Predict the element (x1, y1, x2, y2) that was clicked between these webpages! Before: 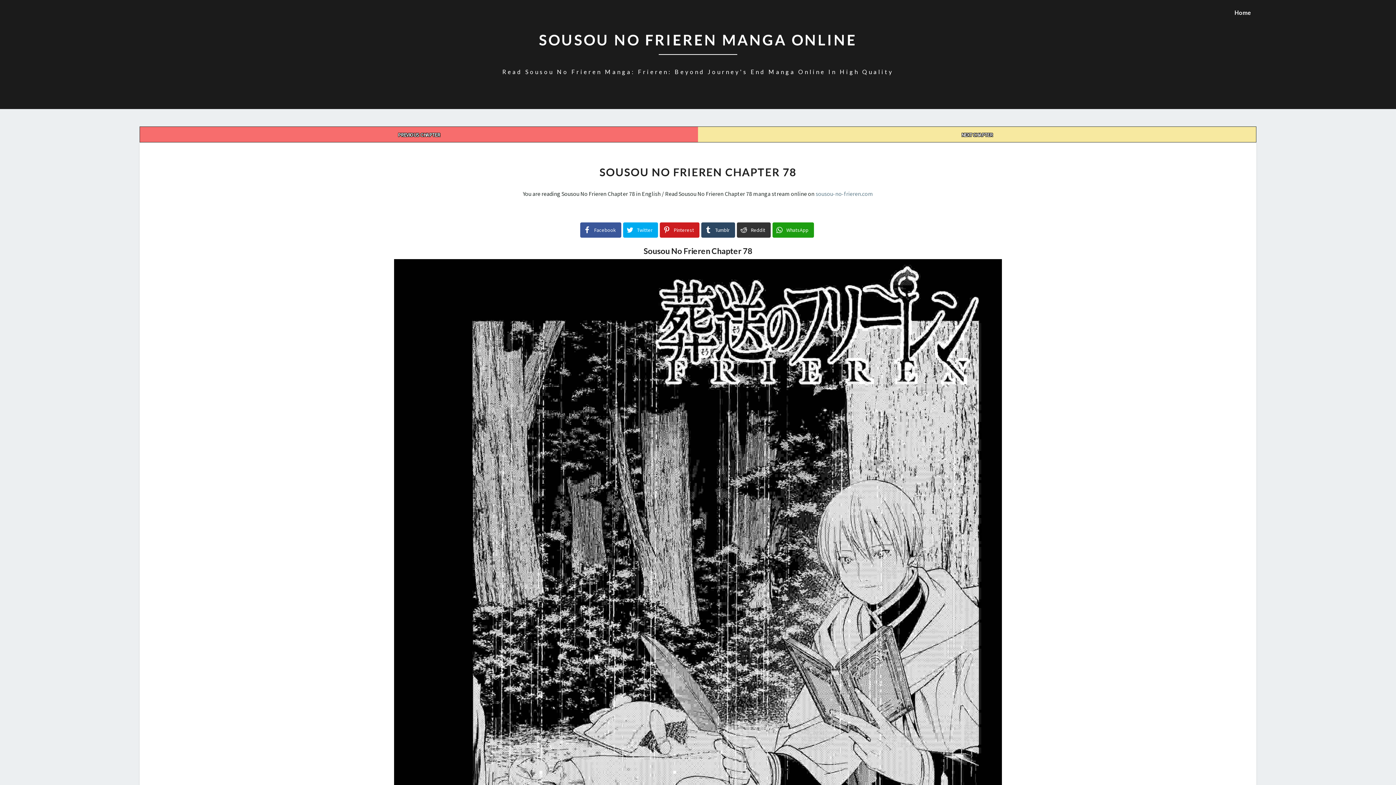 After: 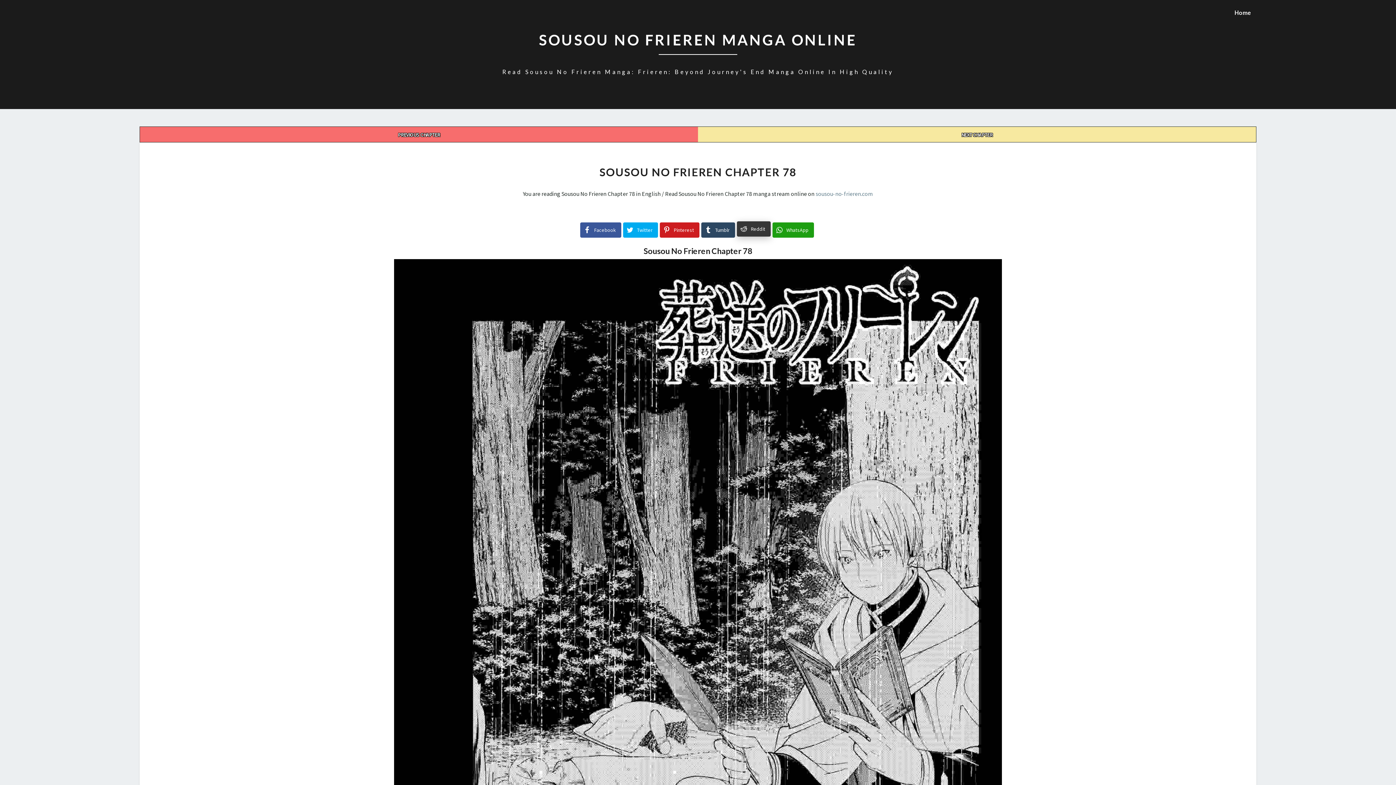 Action: label: Reddit bbox: (737, 222, 770, 237)